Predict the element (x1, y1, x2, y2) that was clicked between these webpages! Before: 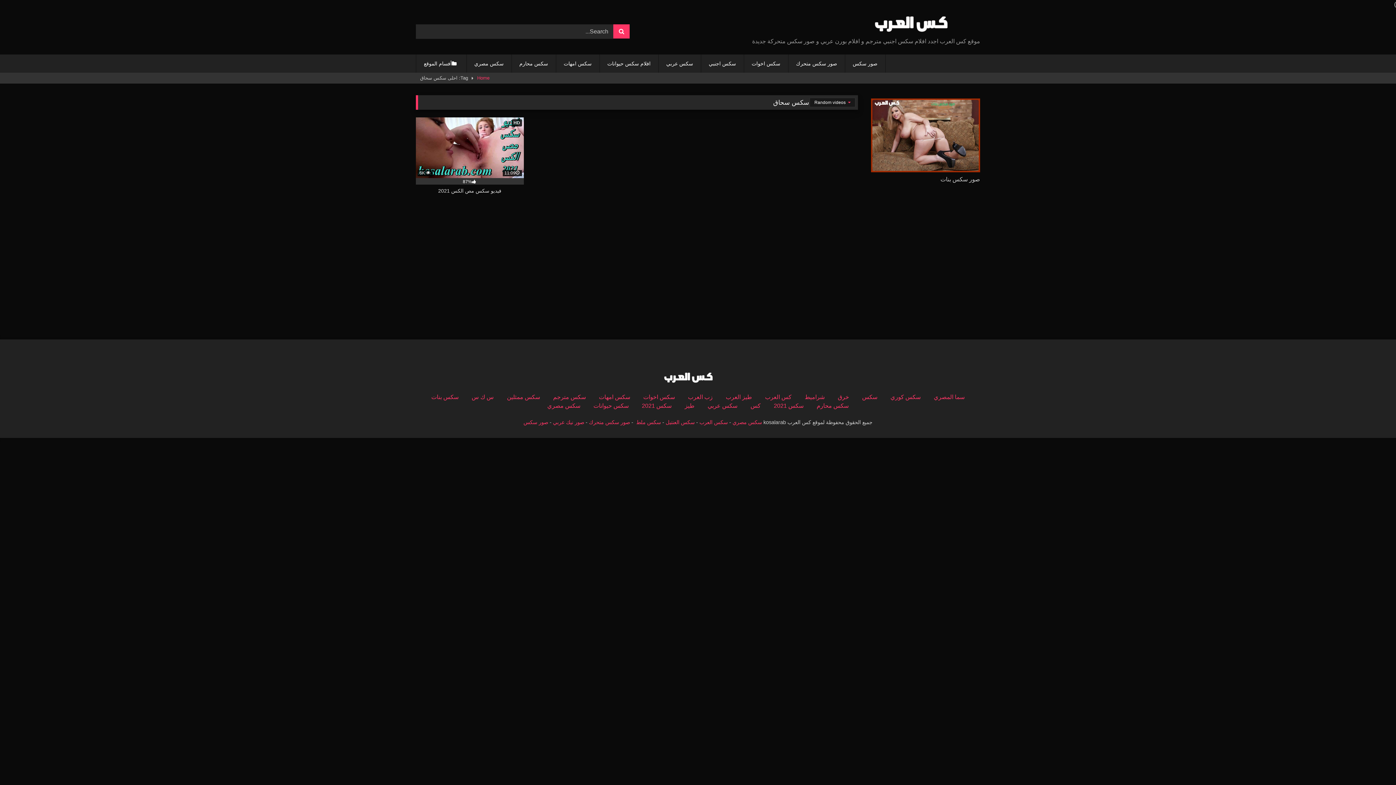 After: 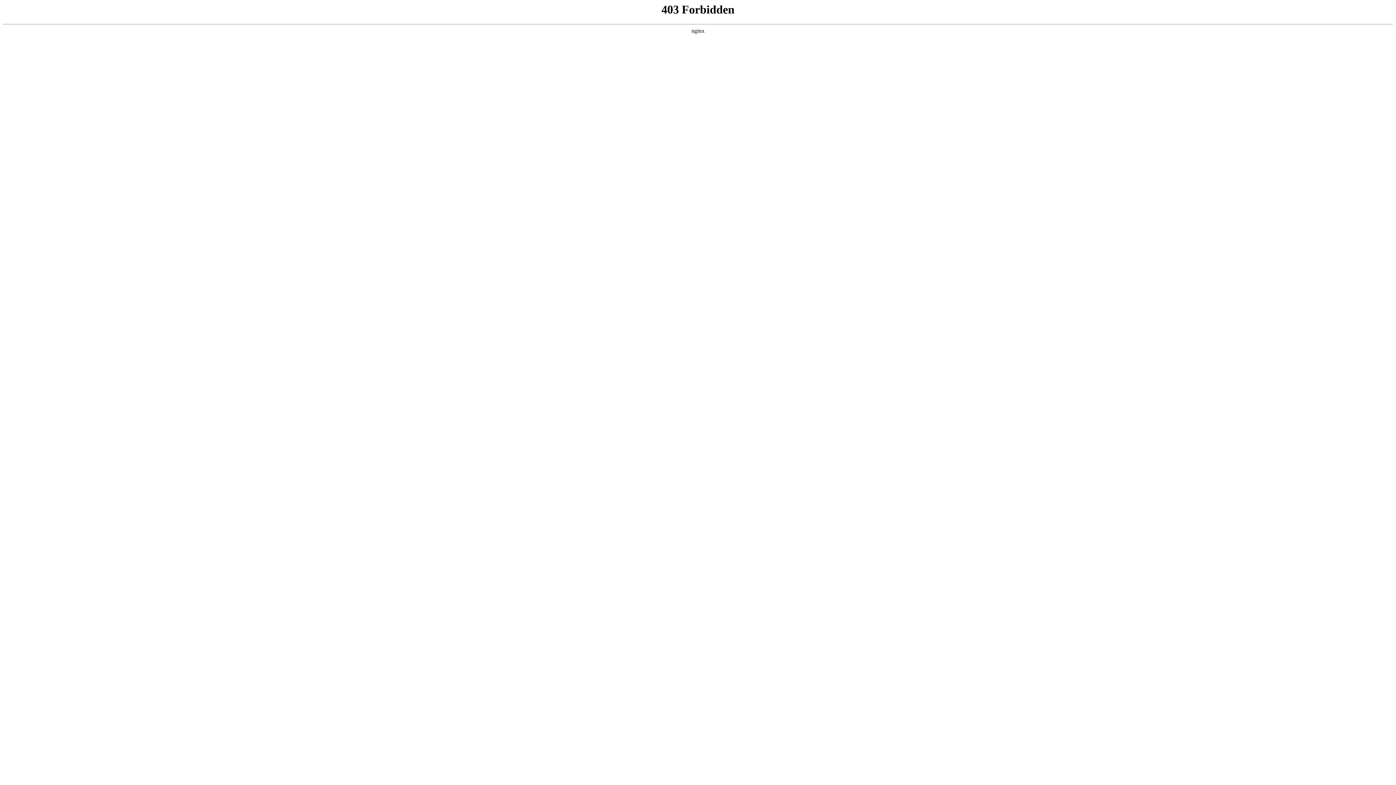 Action: label: صور سكس bbox: (523, 419, 548, 425)